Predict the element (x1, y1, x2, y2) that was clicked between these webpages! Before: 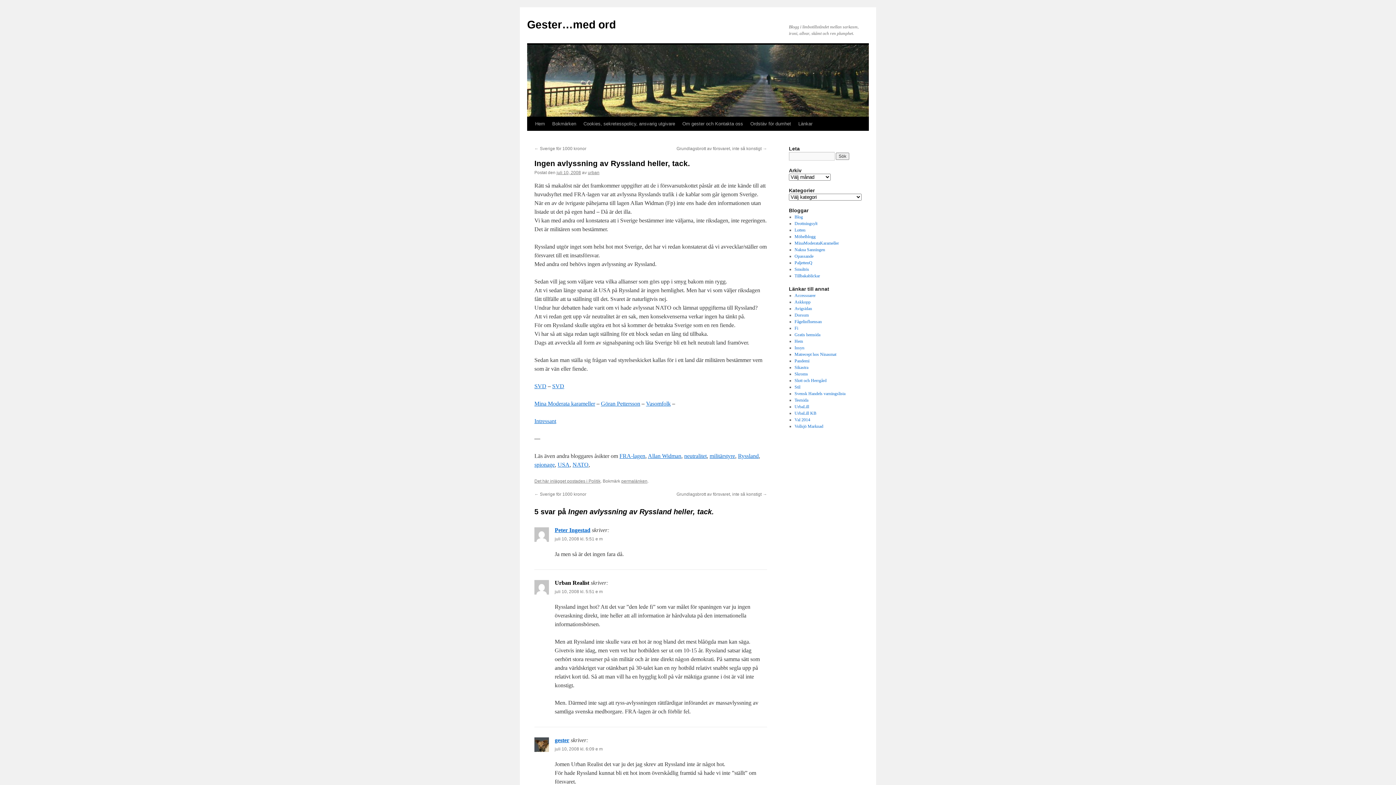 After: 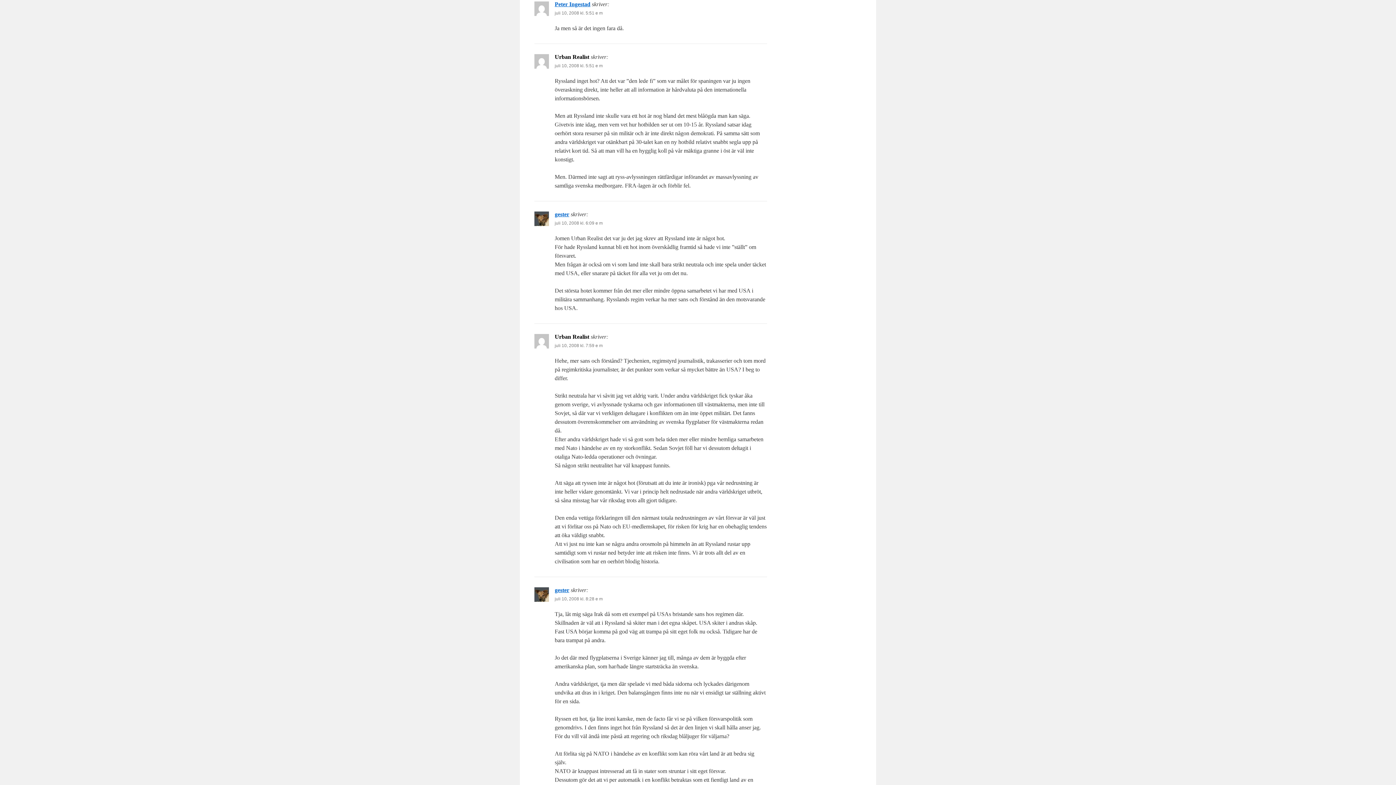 Action: label: juli 10, 2008 kl. 5:51 e m bbox: (554, 536, 602, 541)